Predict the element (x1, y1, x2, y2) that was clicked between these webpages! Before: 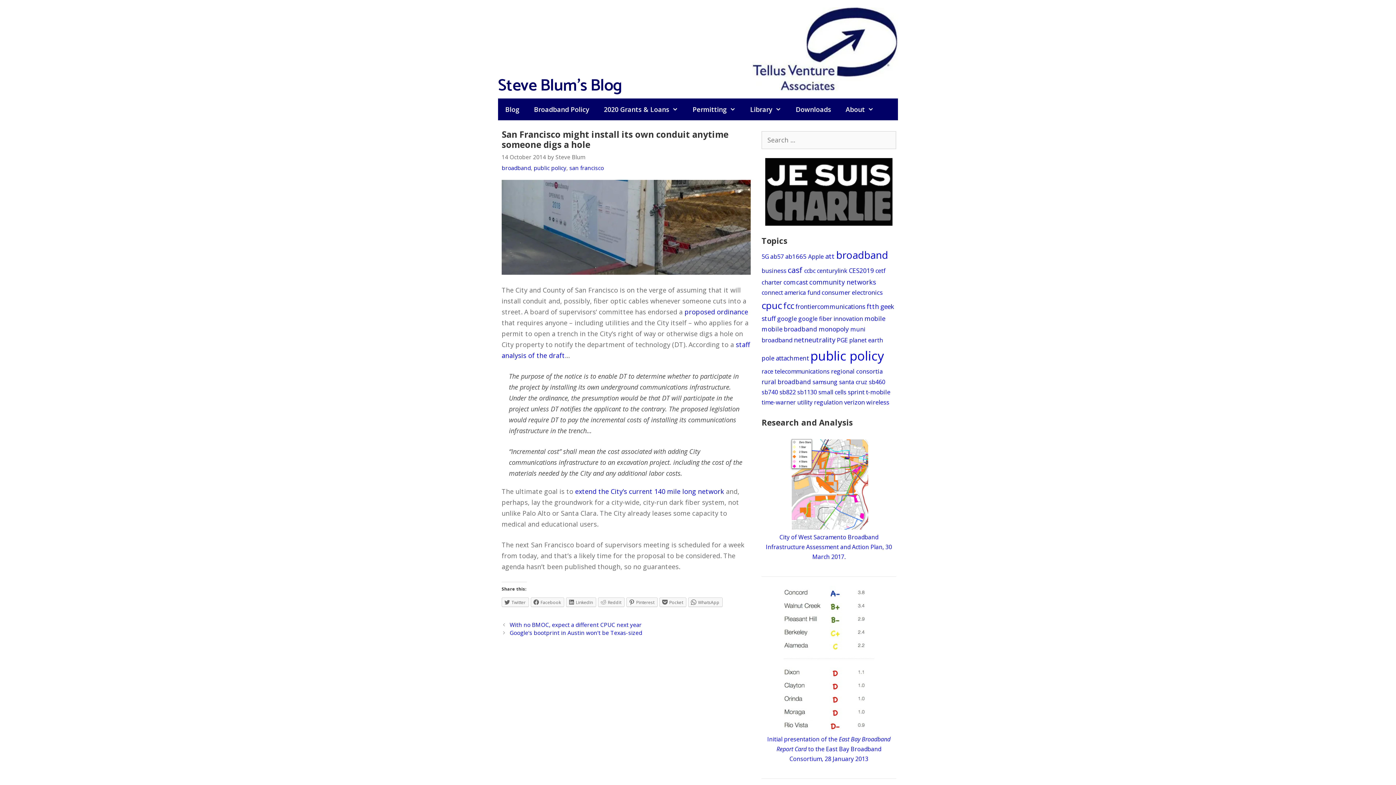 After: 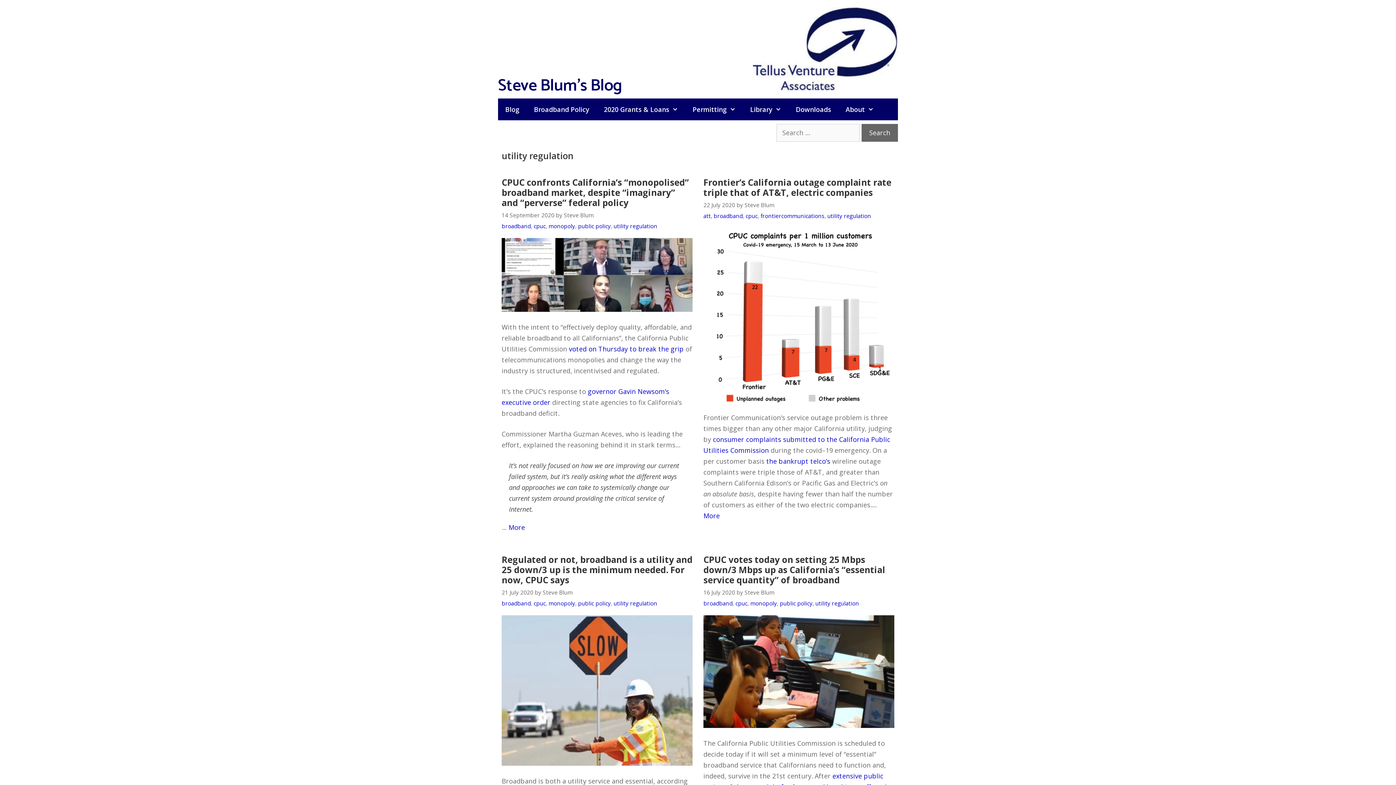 Action: label: utility regulation bbox: (797, 398, 842, 406)